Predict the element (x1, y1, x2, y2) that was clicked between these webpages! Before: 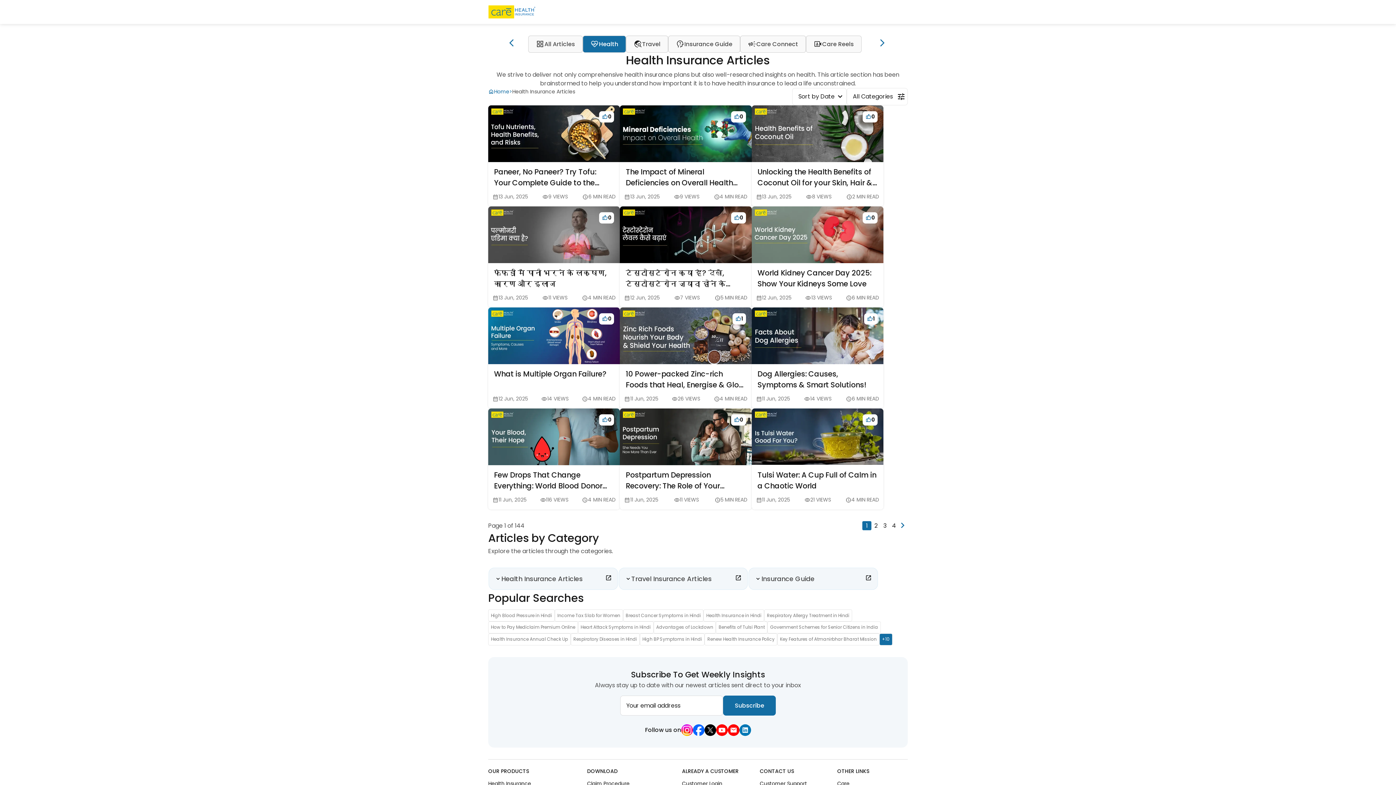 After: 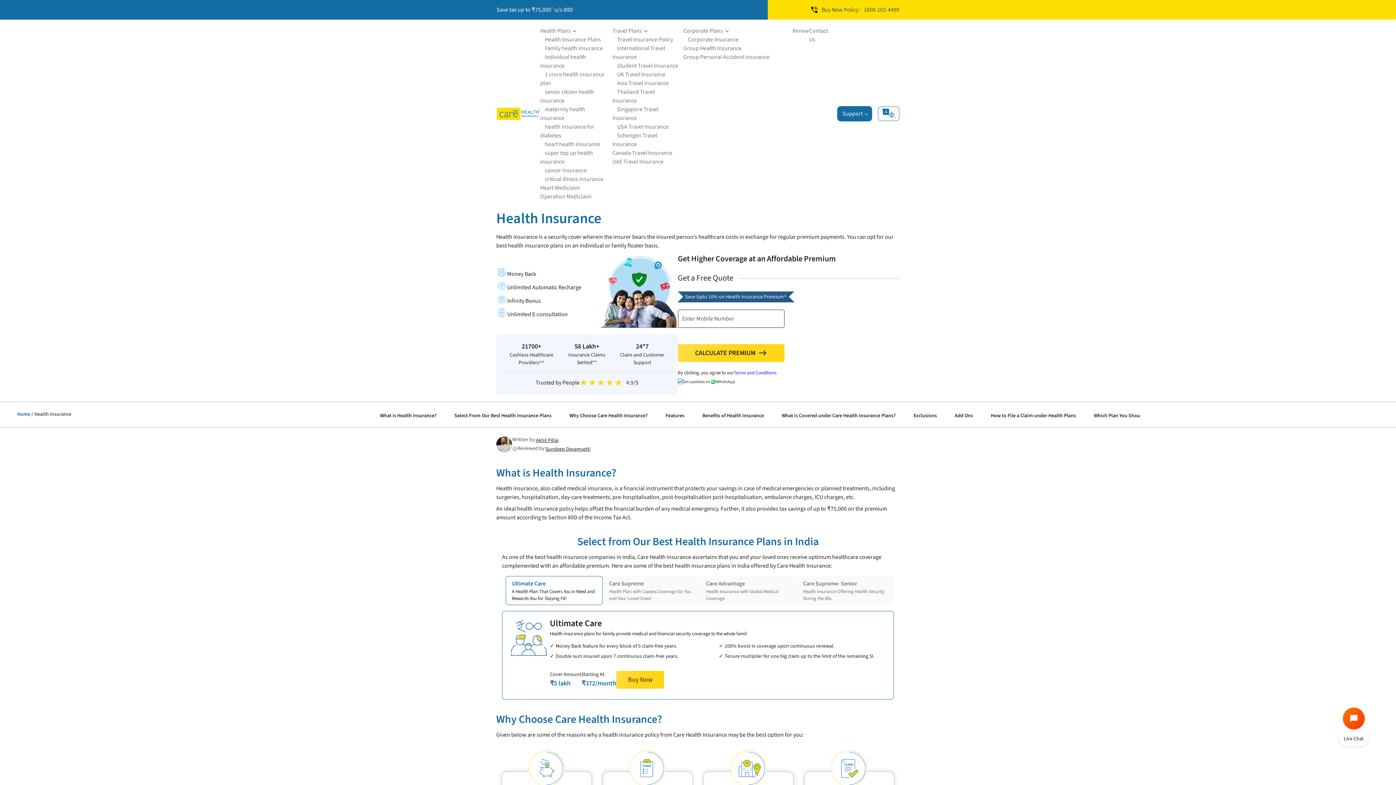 Action: bbox: (488, 779, 567, 788) label: Health Insurance